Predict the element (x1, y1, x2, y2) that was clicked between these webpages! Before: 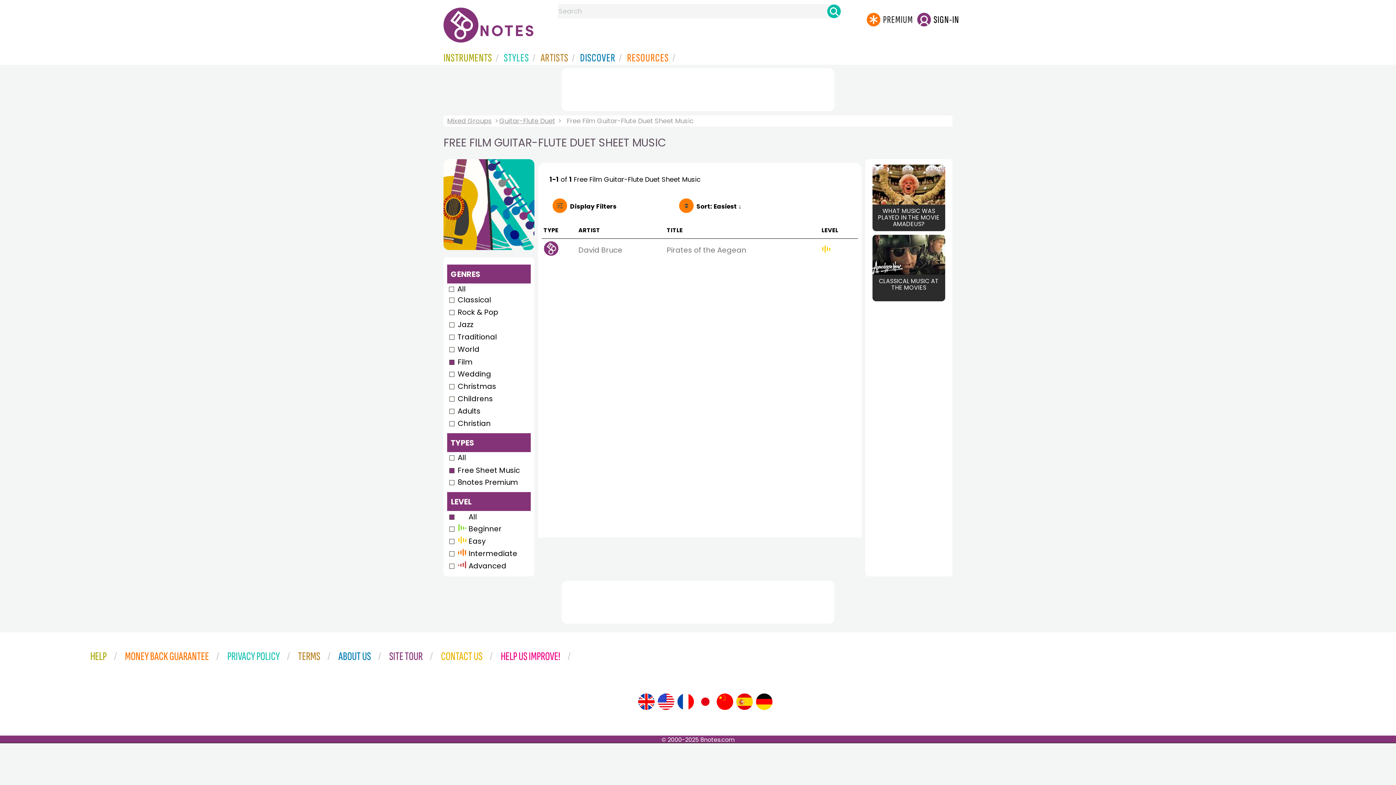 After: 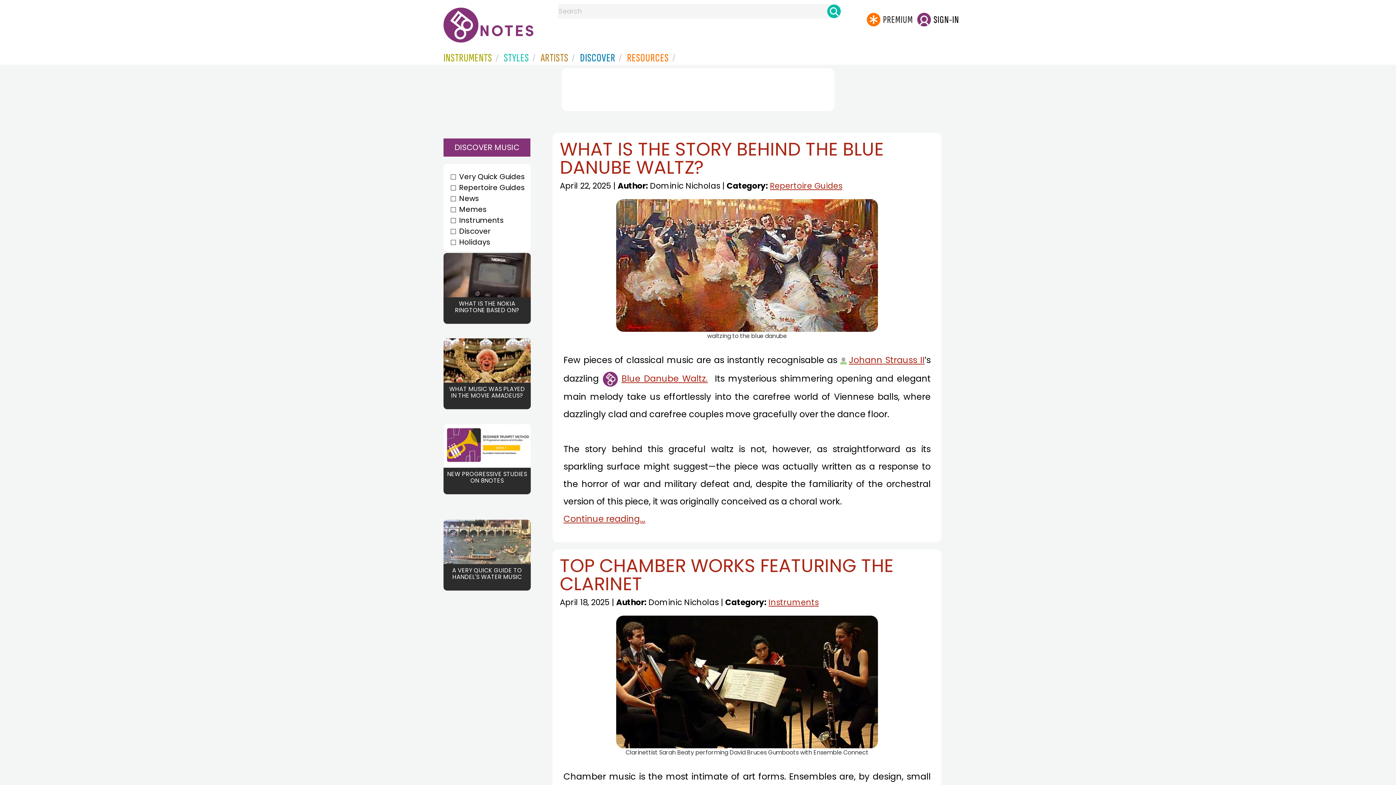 Action: bbox: (580, 52, 619, 63) label: DISCOVER